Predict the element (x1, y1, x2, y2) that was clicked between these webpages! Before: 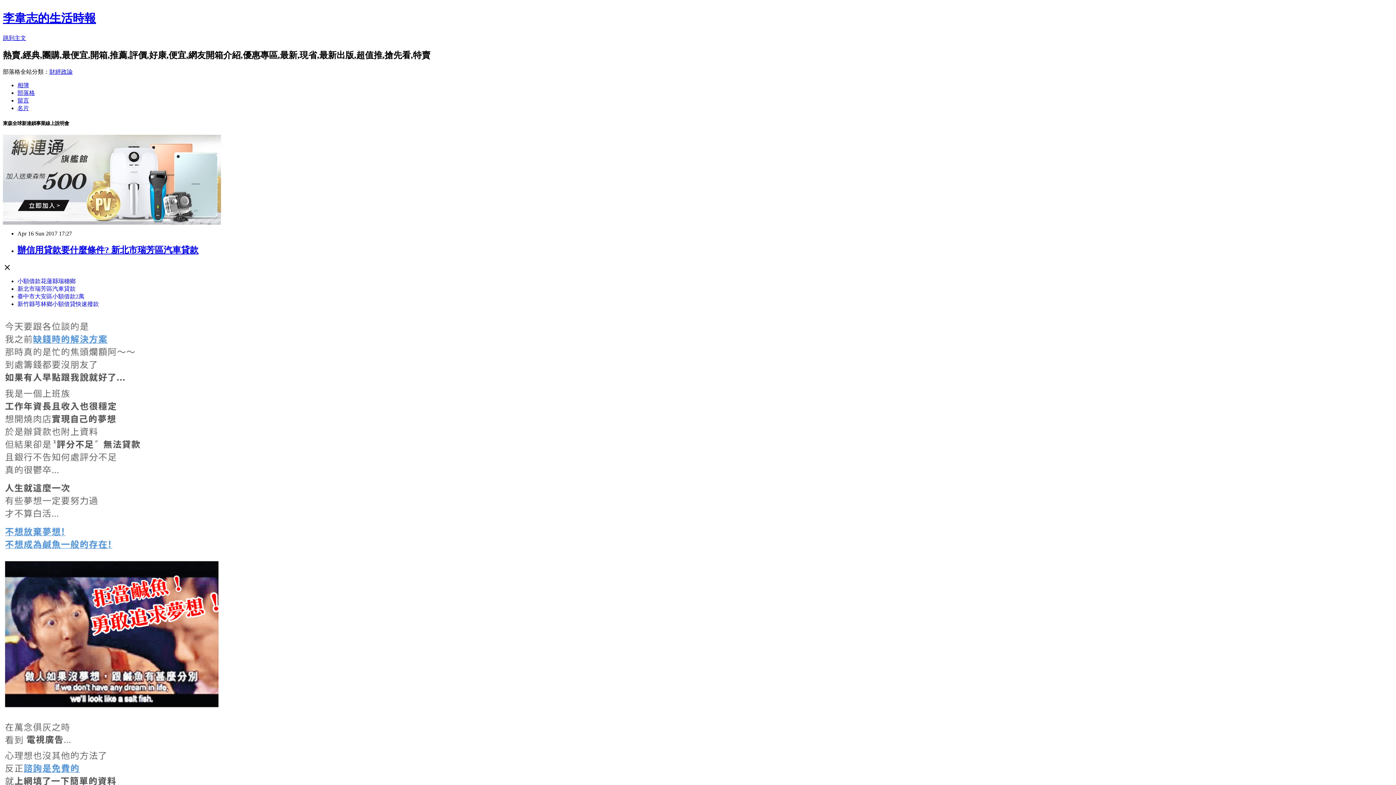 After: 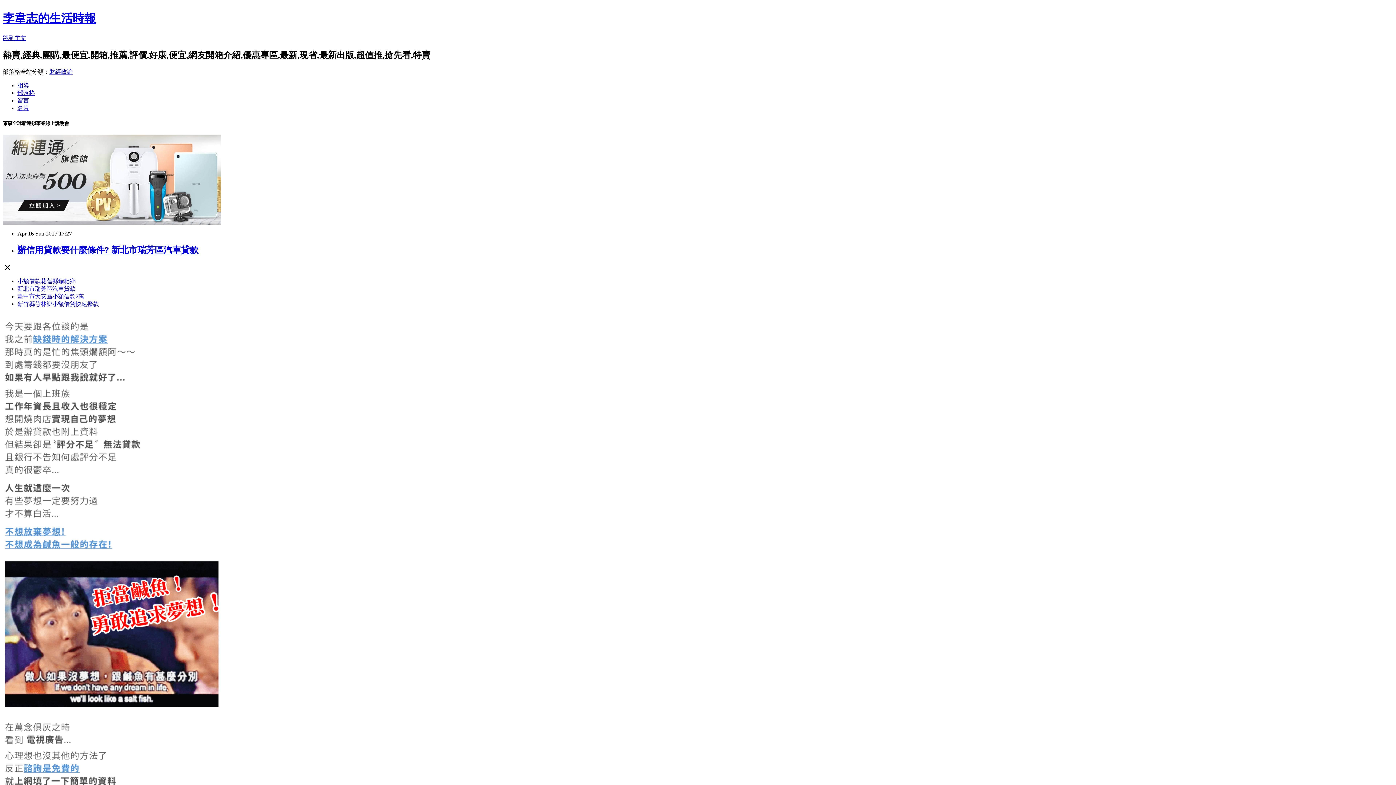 Action: label: 辦信用貸款要什麼條件? 新北市瑞芳區汽車貸款 bbox: (17, 245, 198, 254)